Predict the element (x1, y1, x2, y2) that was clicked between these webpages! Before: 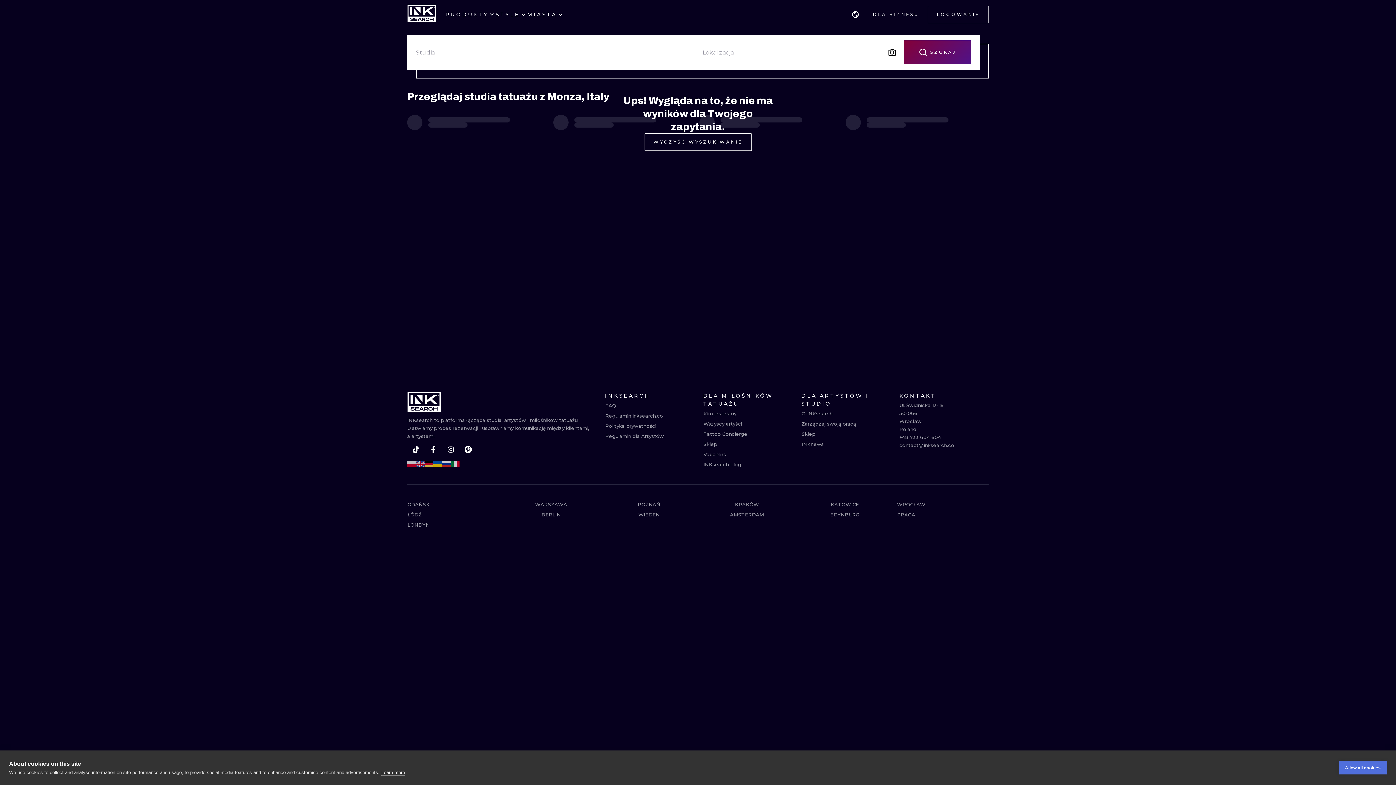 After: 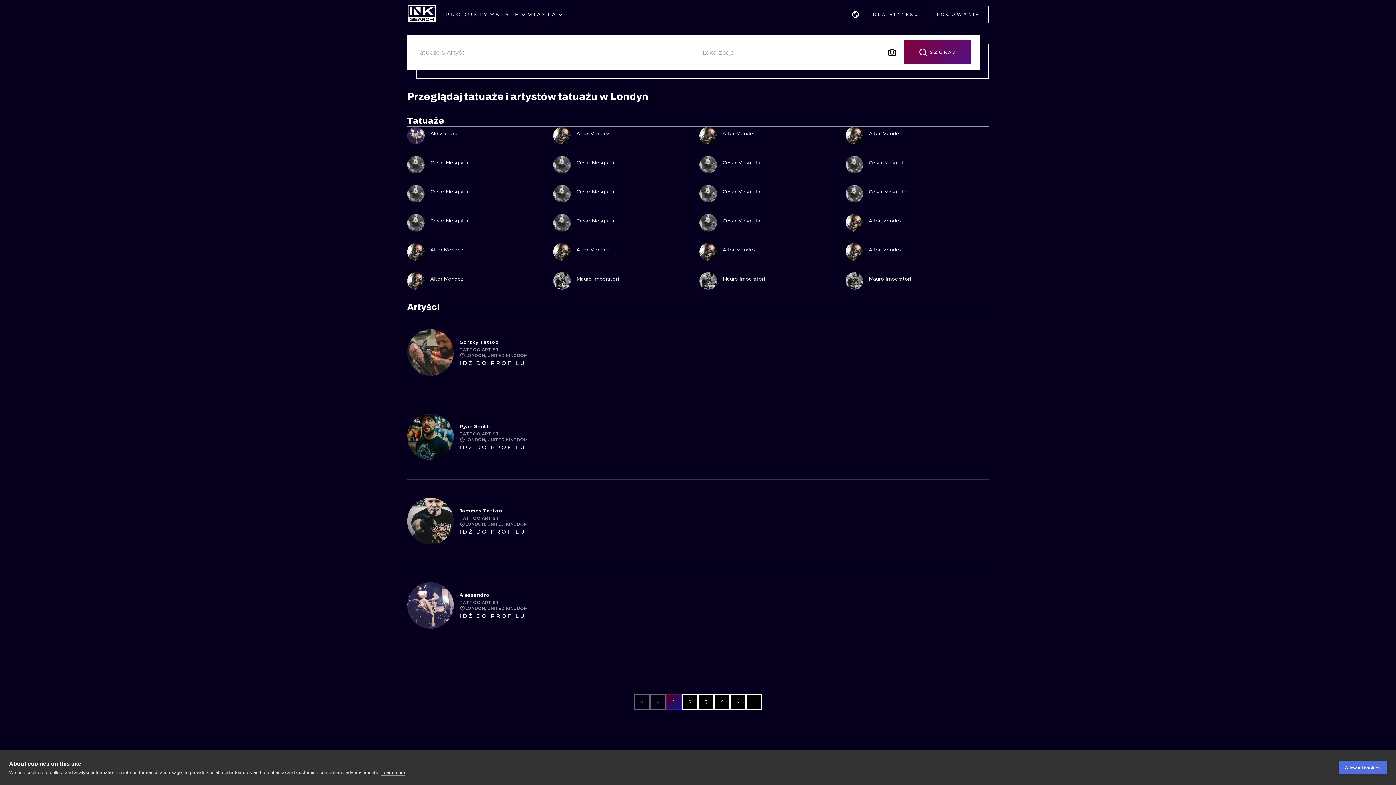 Action: label: LONDYN bbox: (407, 520, 499, 530)